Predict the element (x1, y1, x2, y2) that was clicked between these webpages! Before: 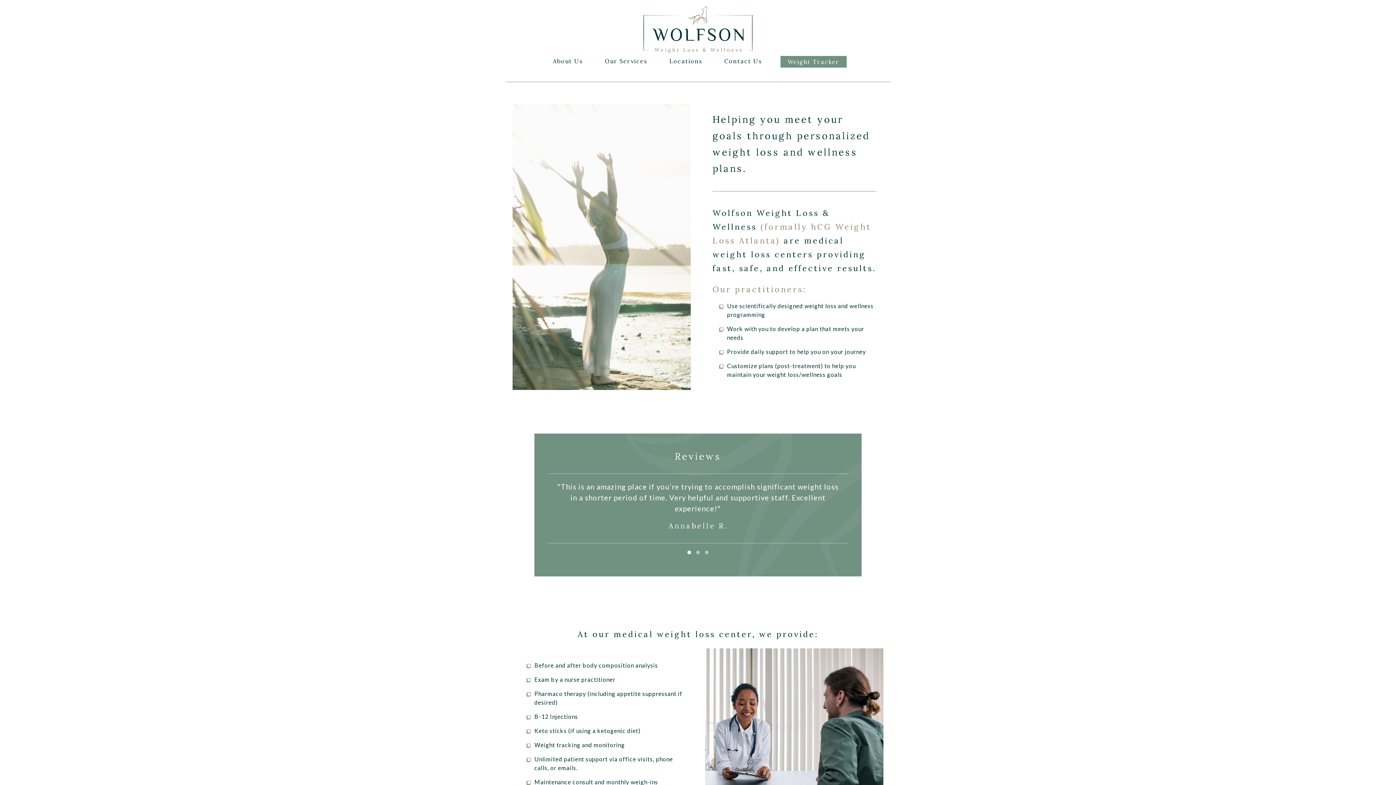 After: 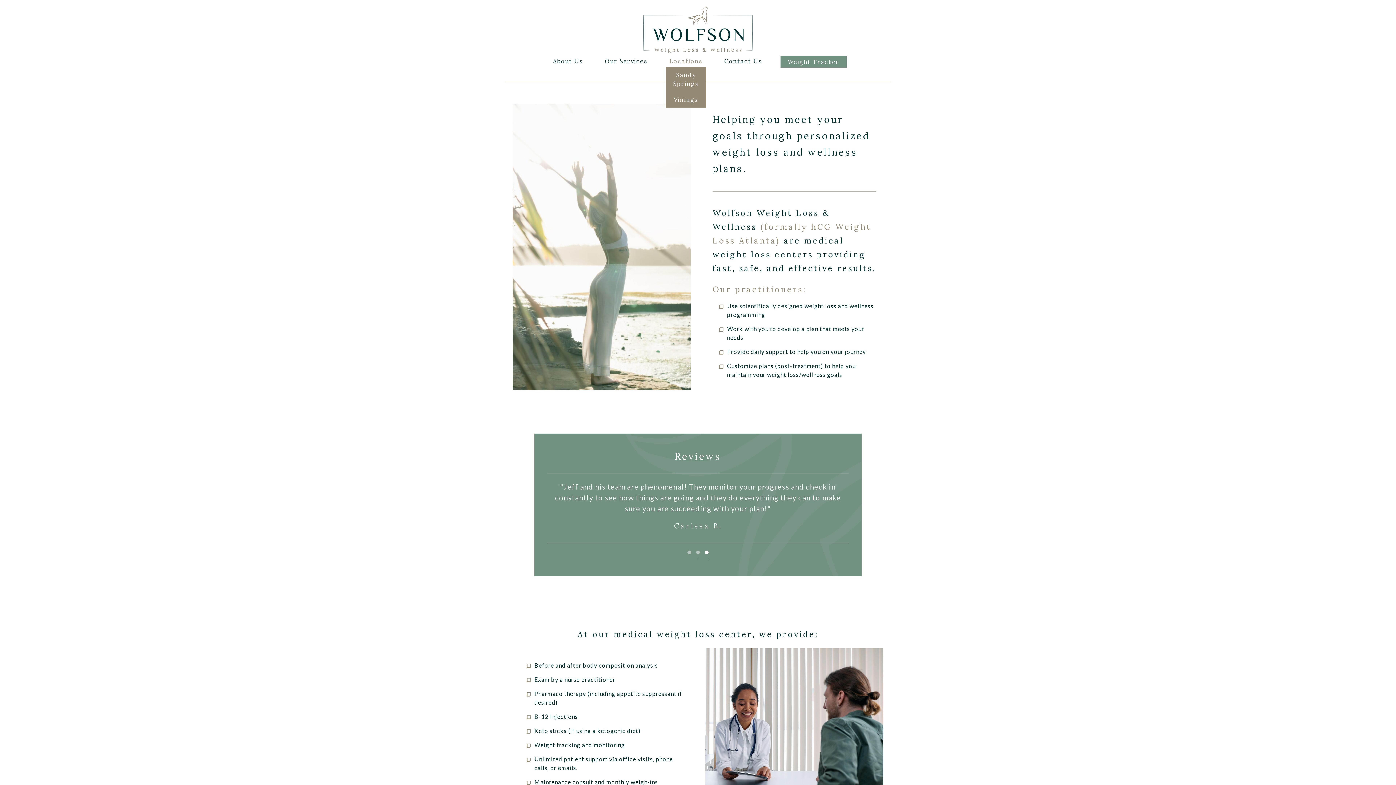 Action: label: Locations bbox: (665, 52, 706, 70)